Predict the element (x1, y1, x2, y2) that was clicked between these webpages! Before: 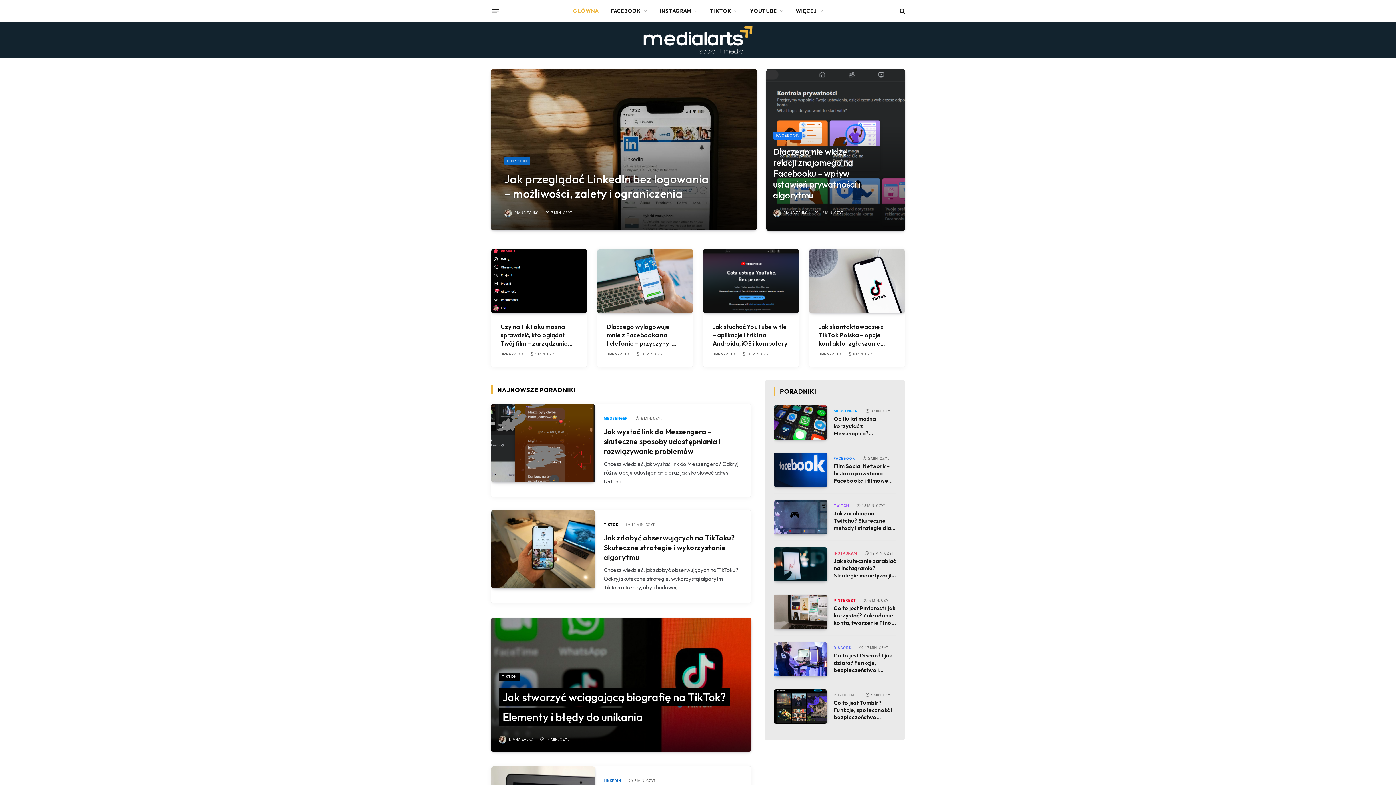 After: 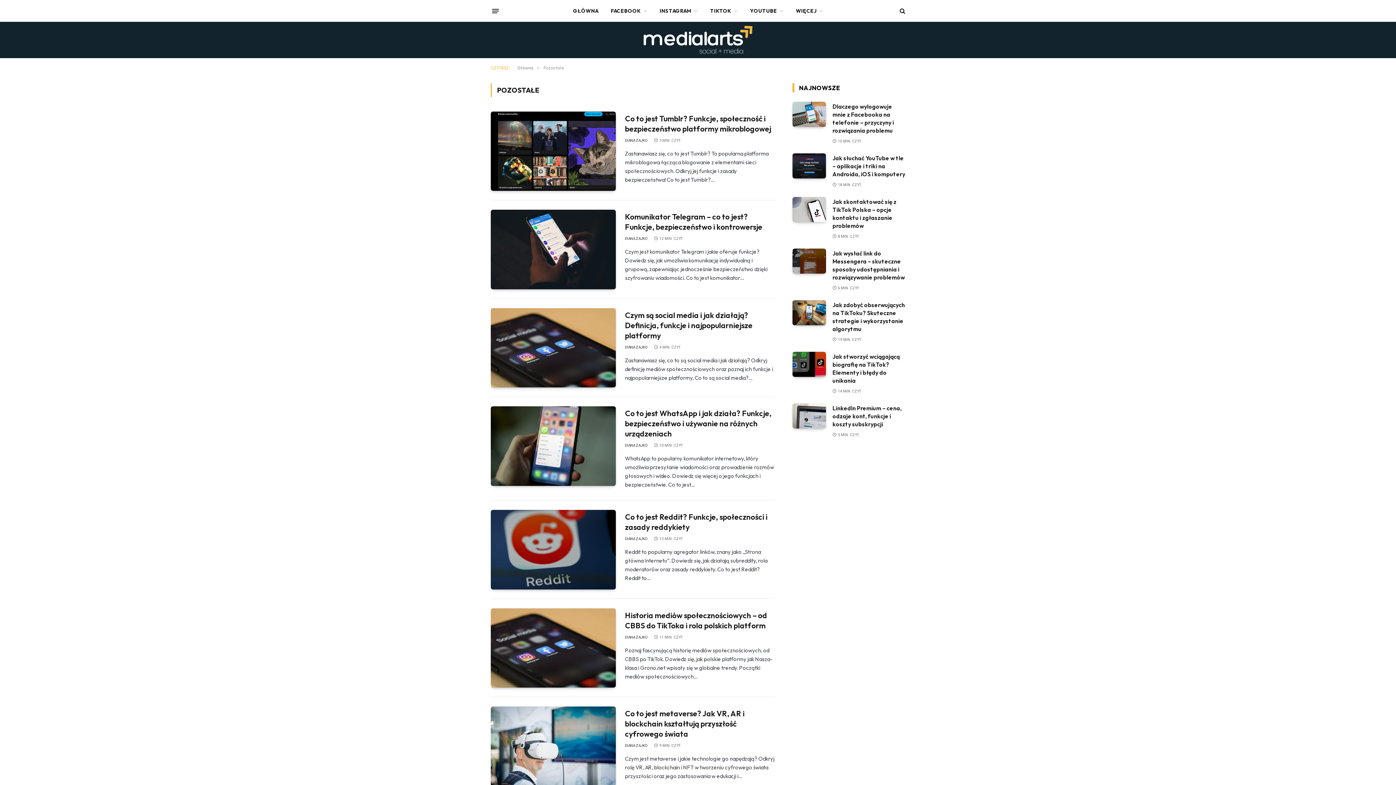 Action: bbox: (833, 692, 858, 698) label: POZOSTAŁE